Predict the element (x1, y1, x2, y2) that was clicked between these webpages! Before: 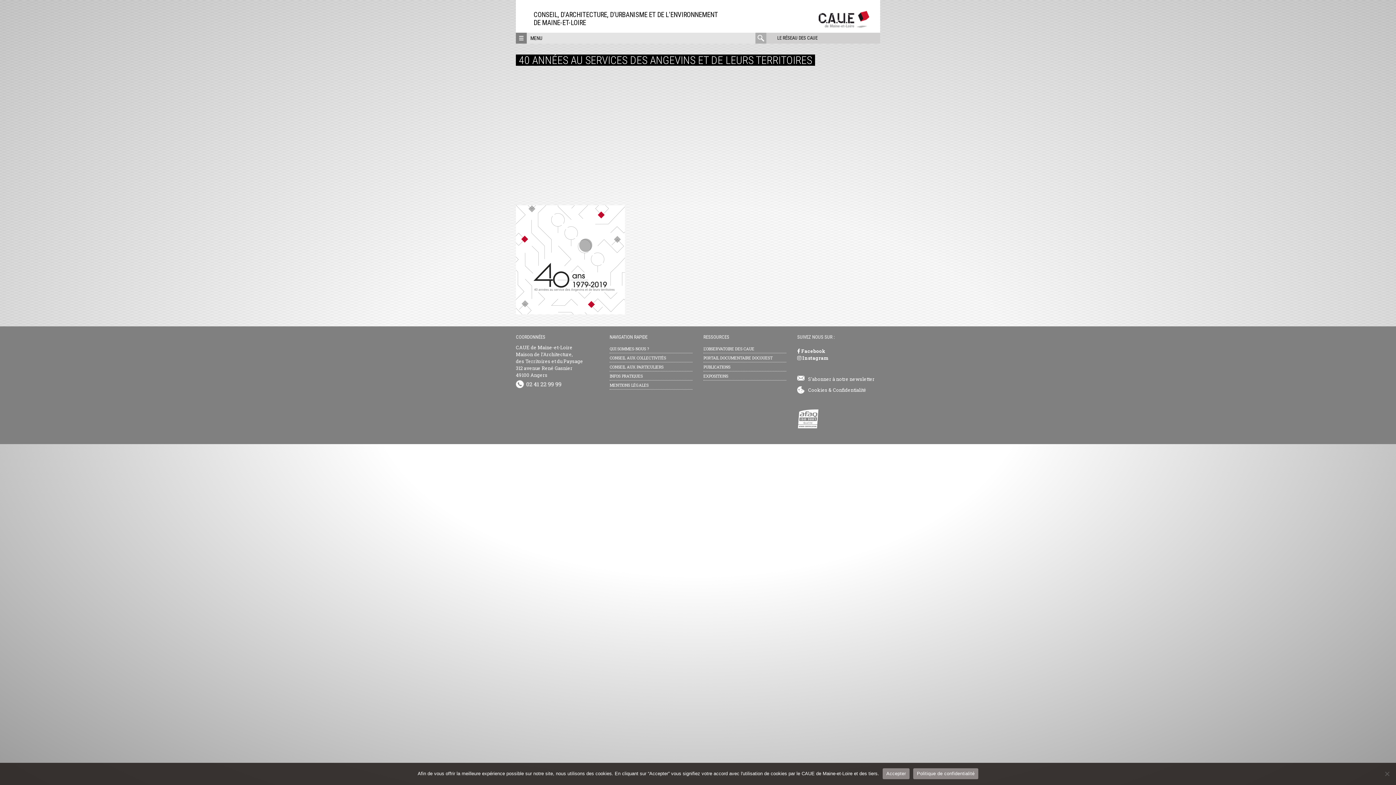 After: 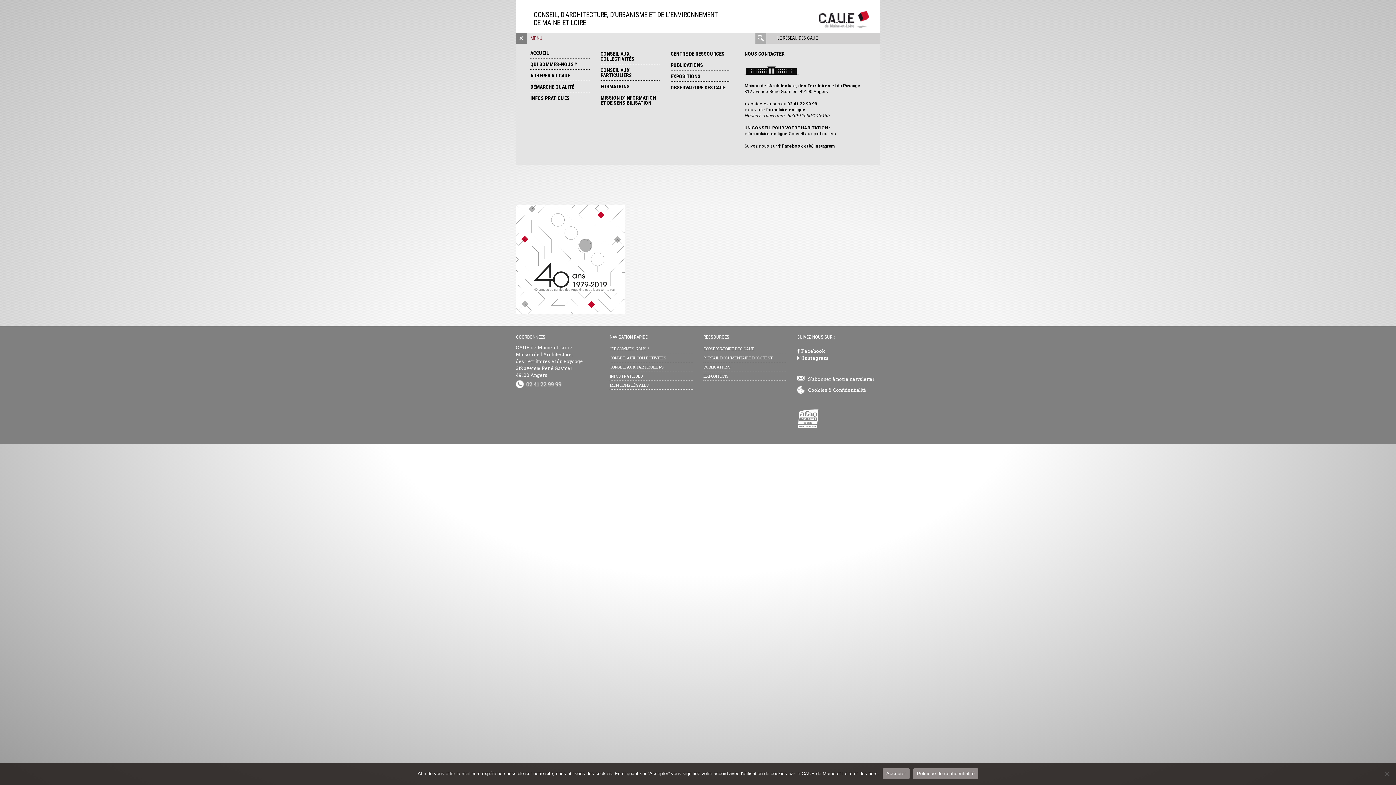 Action: bbox: (526, 32, 755, 43) label: MENU